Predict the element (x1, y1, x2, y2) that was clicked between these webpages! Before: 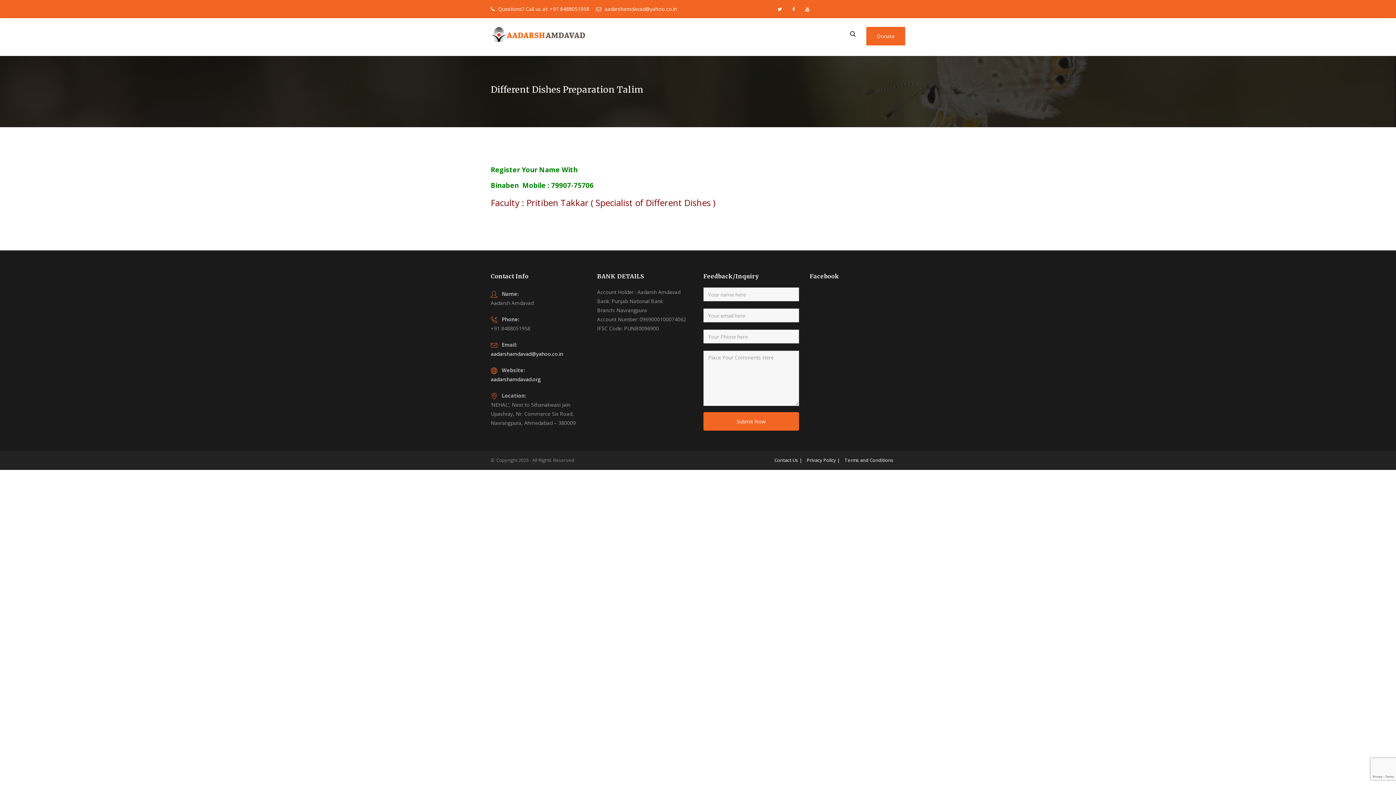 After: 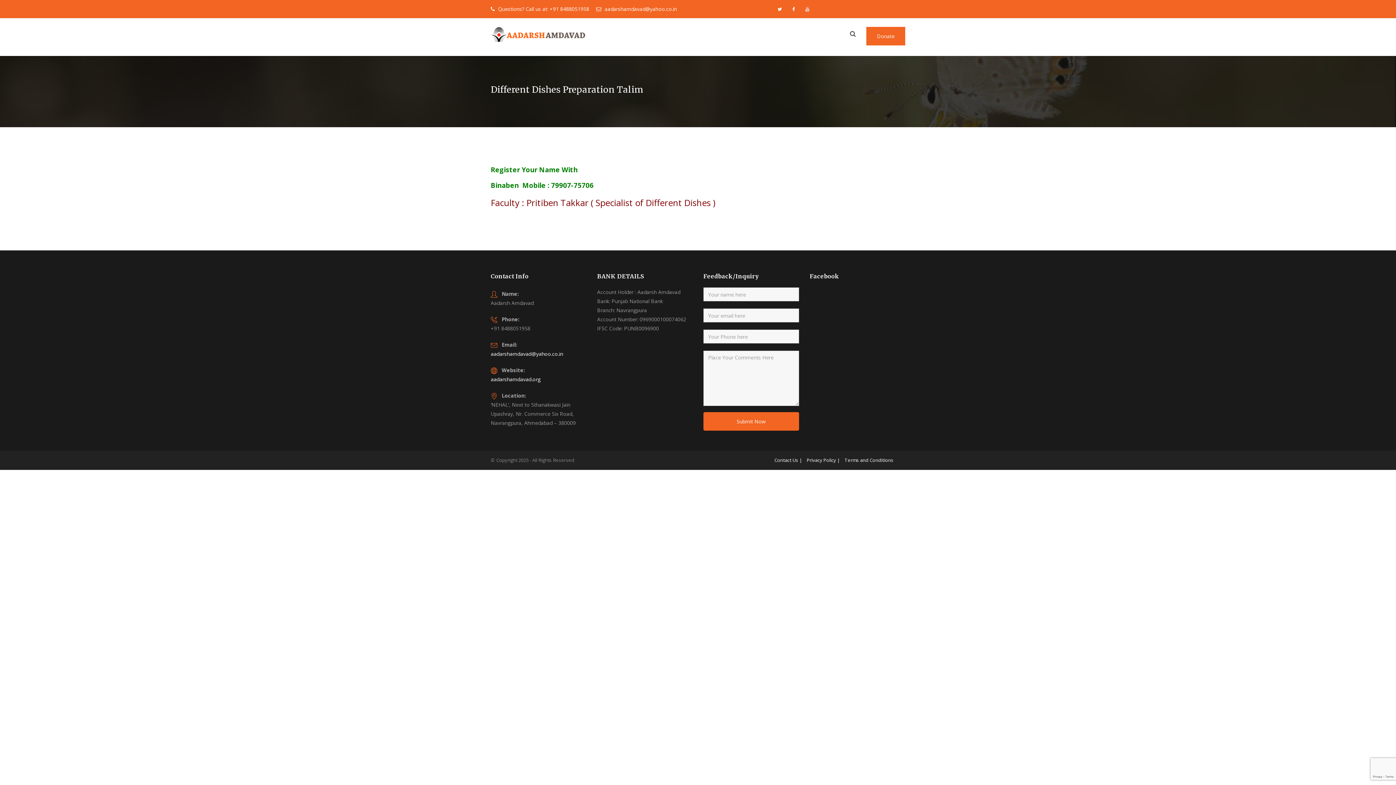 Action: bbox: (802, 4, 813, 14)